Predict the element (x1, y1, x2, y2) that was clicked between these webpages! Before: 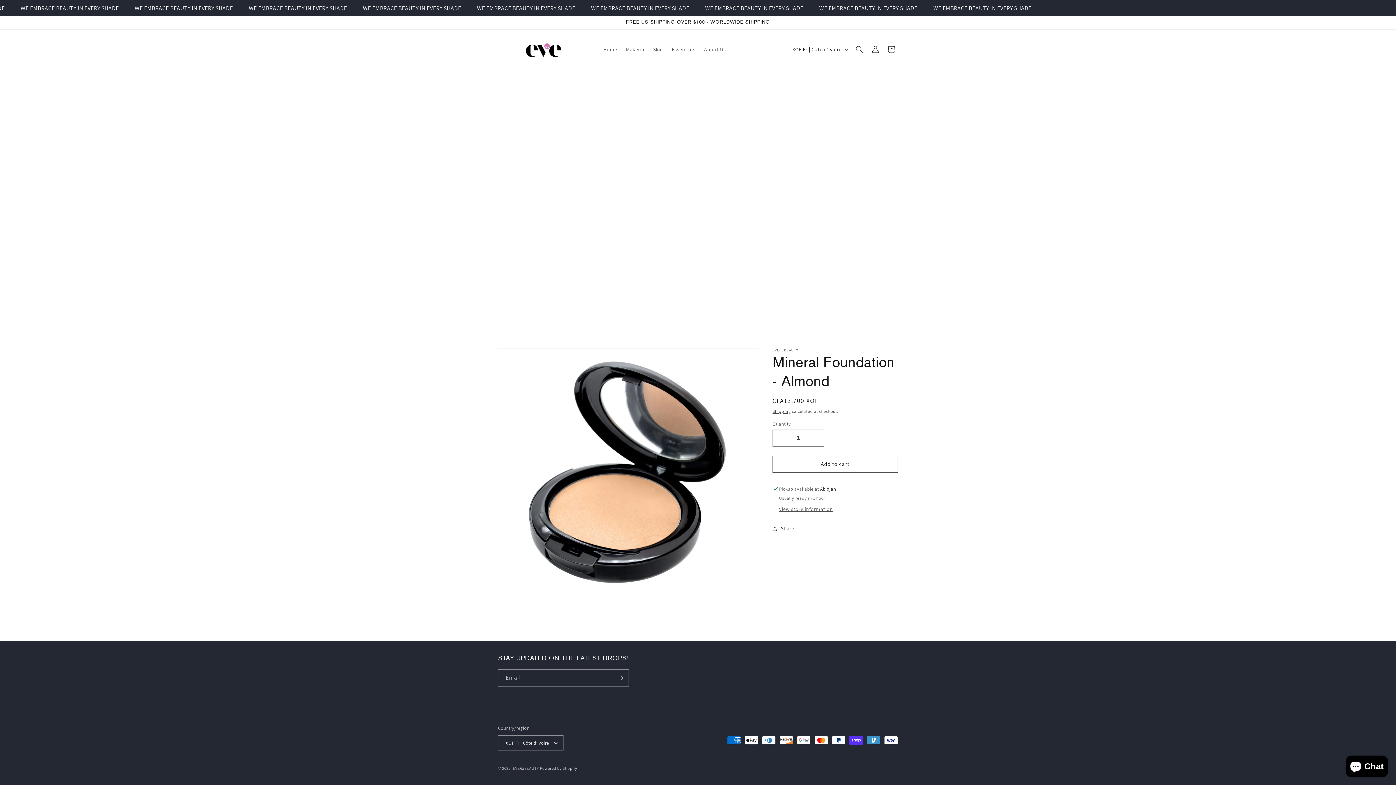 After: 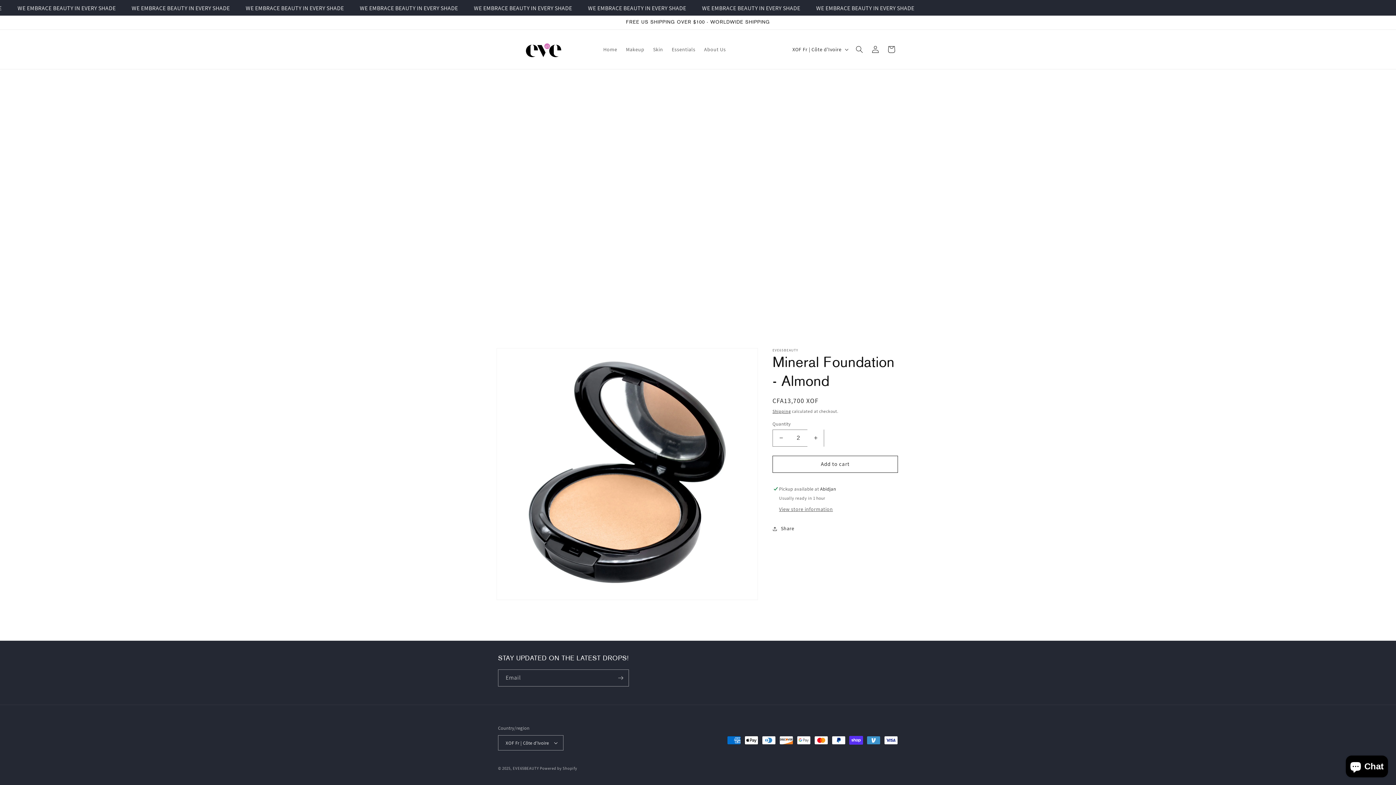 Action: bbox: (807, 429, 824, 446) label: Increase quantity for Mineral Foundation - Almond